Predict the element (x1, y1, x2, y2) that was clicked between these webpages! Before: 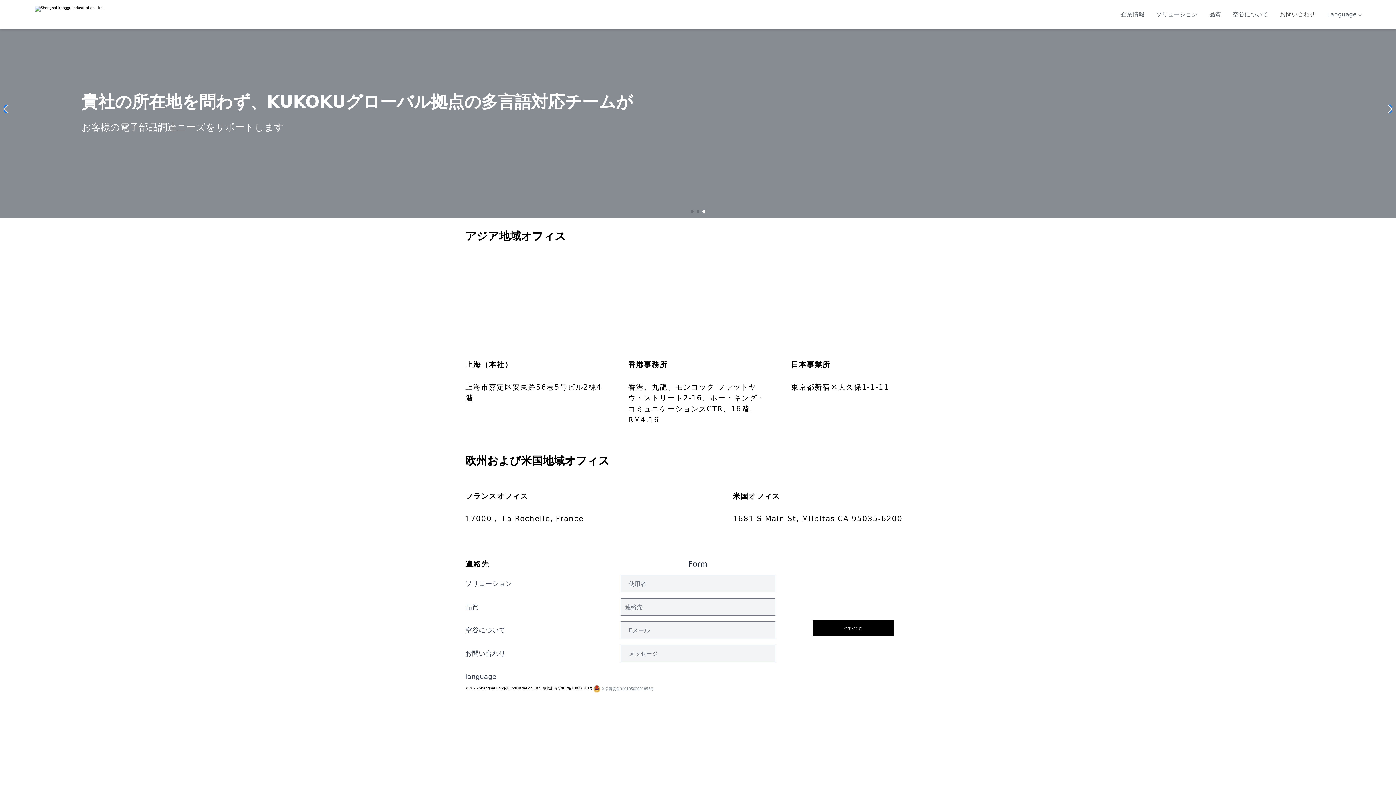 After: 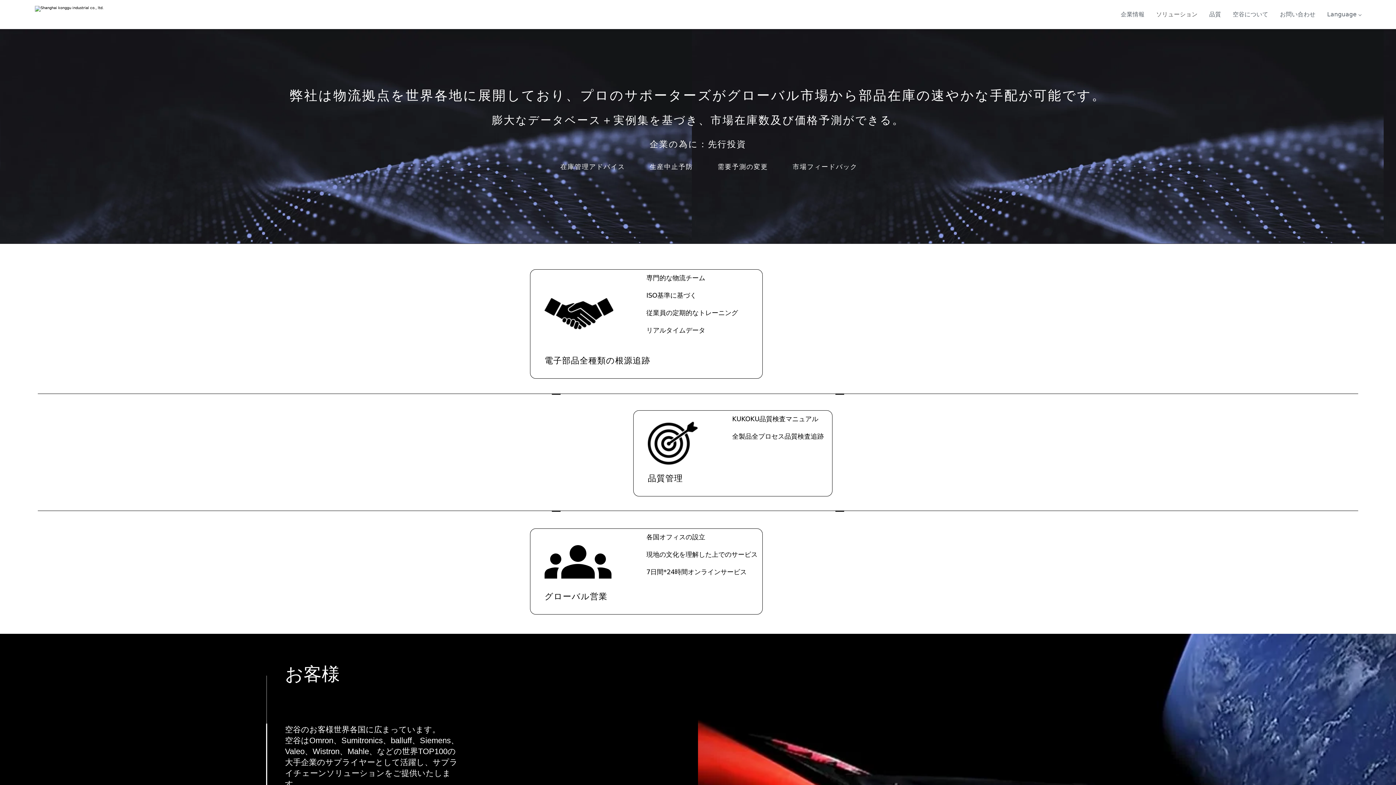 Action: label: ソリューション bbox: (465, 575, 620, 592)